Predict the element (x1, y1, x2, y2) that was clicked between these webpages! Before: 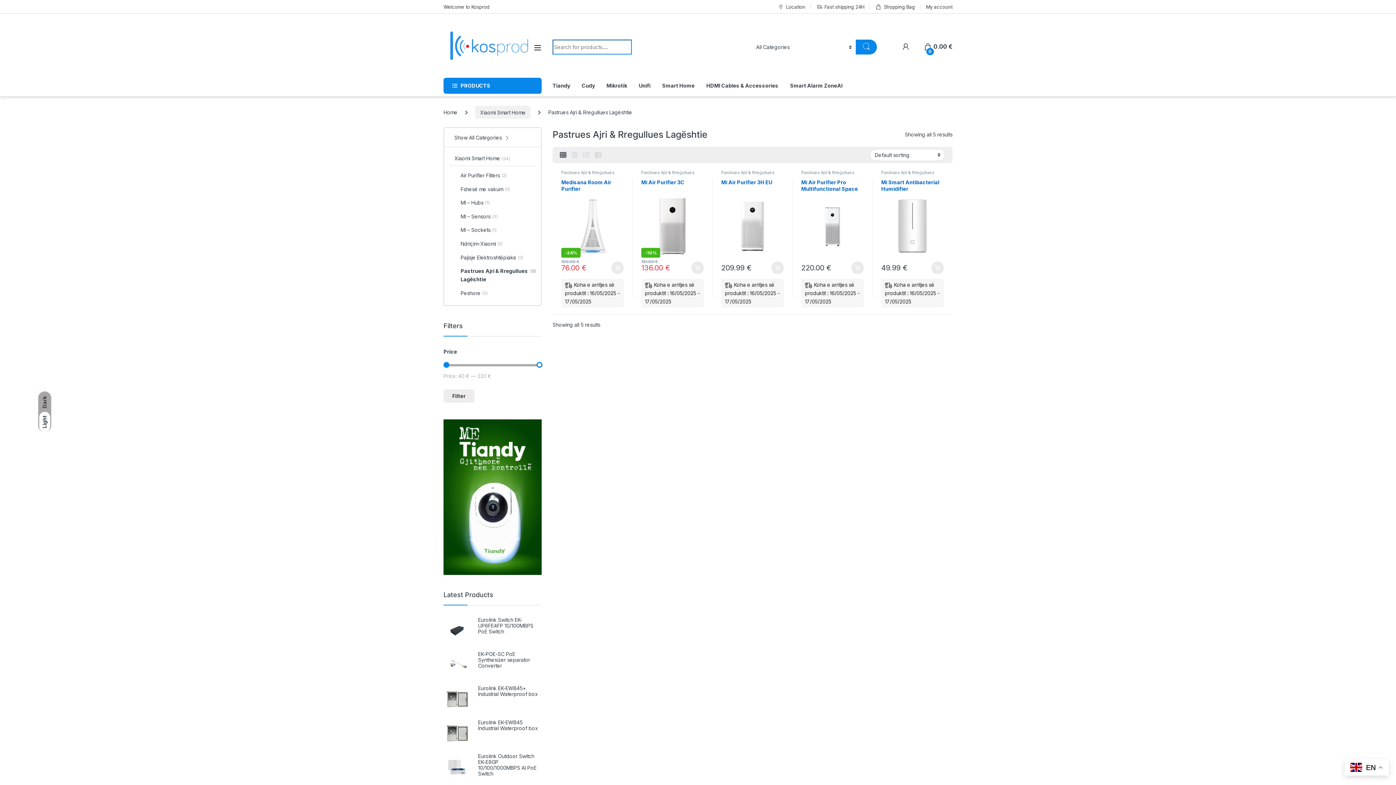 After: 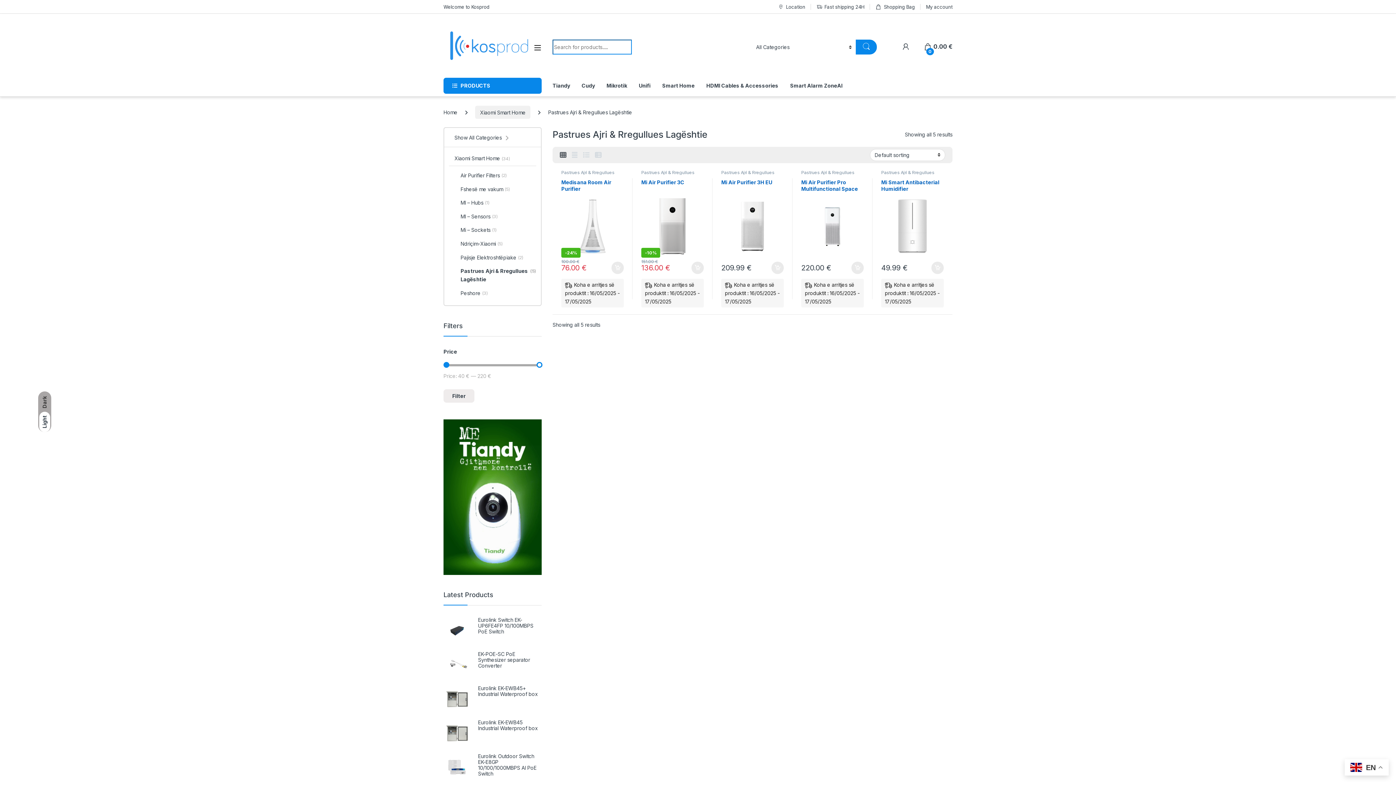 Action: bbox: (560, 147, 566, 162)